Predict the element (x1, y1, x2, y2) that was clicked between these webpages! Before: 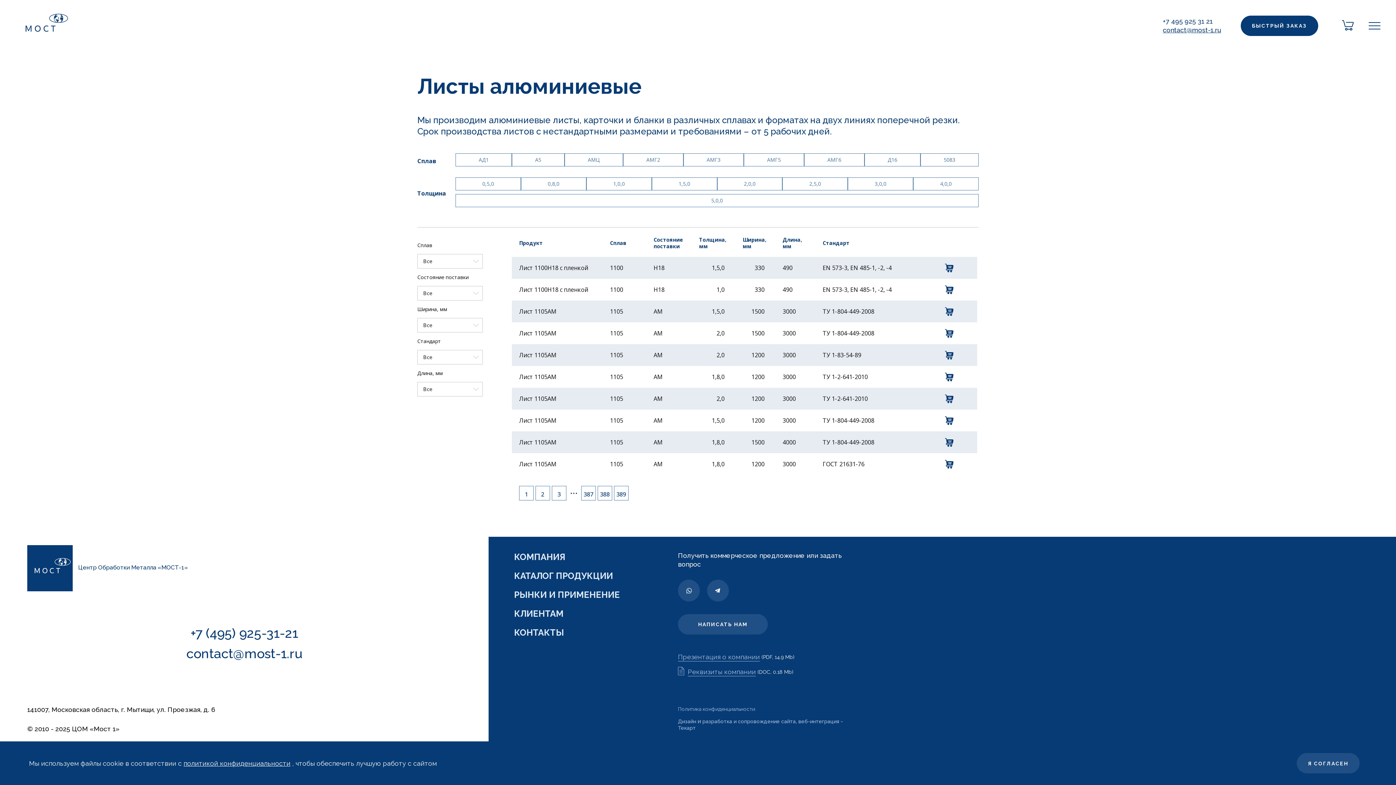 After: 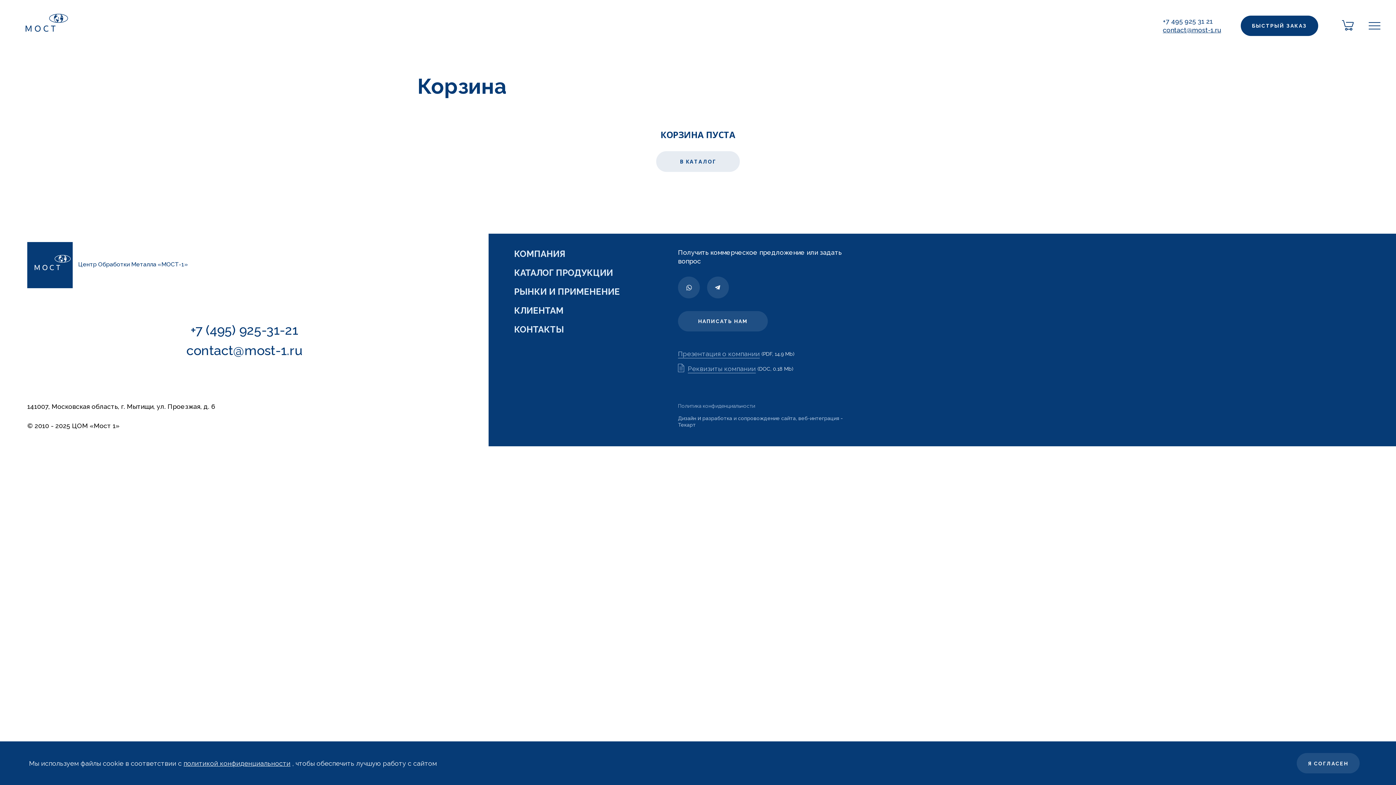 Action: bbox: (1341, 19, 1354, 31)